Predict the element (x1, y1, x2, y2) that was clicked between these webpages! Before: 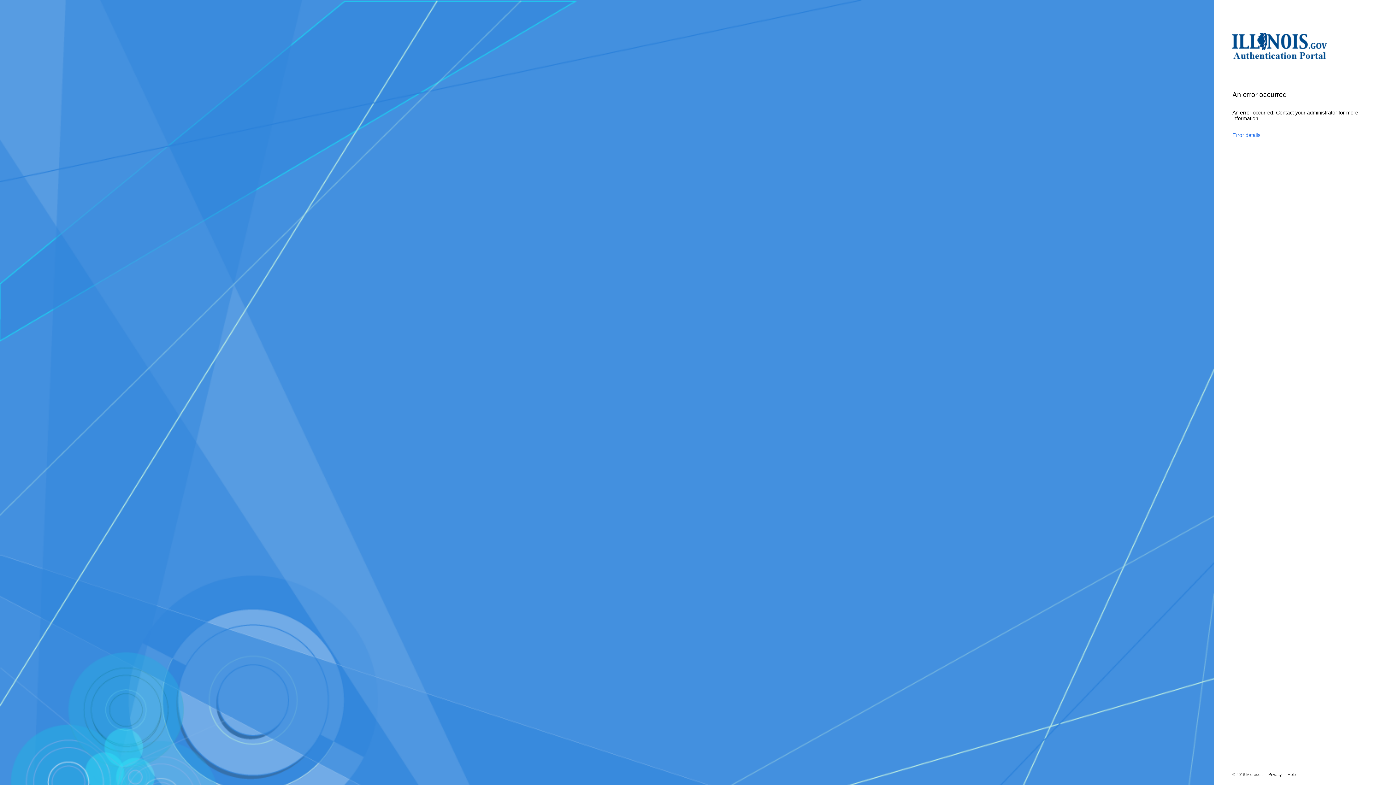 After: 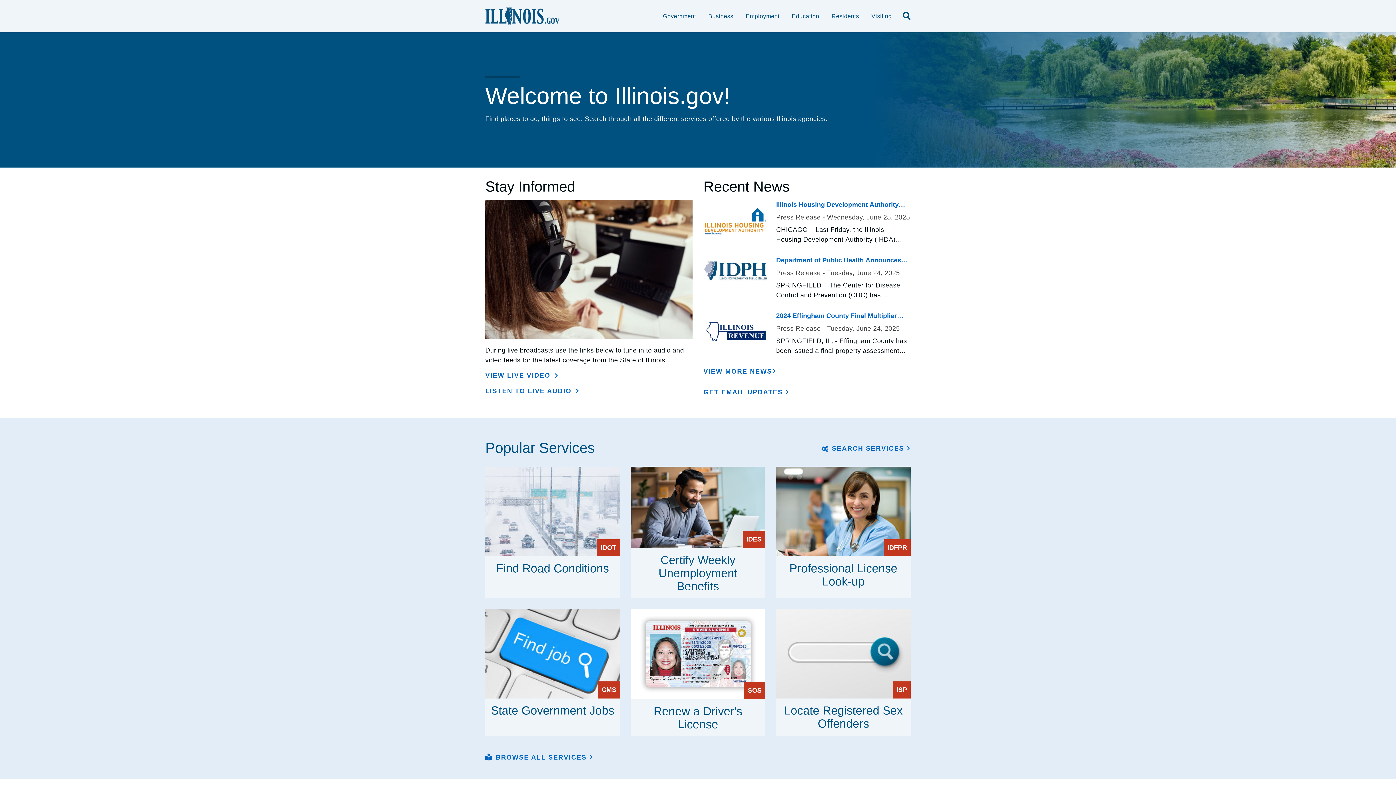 Action: bbox: (1262, 772, 1282, 777) label: Privacy